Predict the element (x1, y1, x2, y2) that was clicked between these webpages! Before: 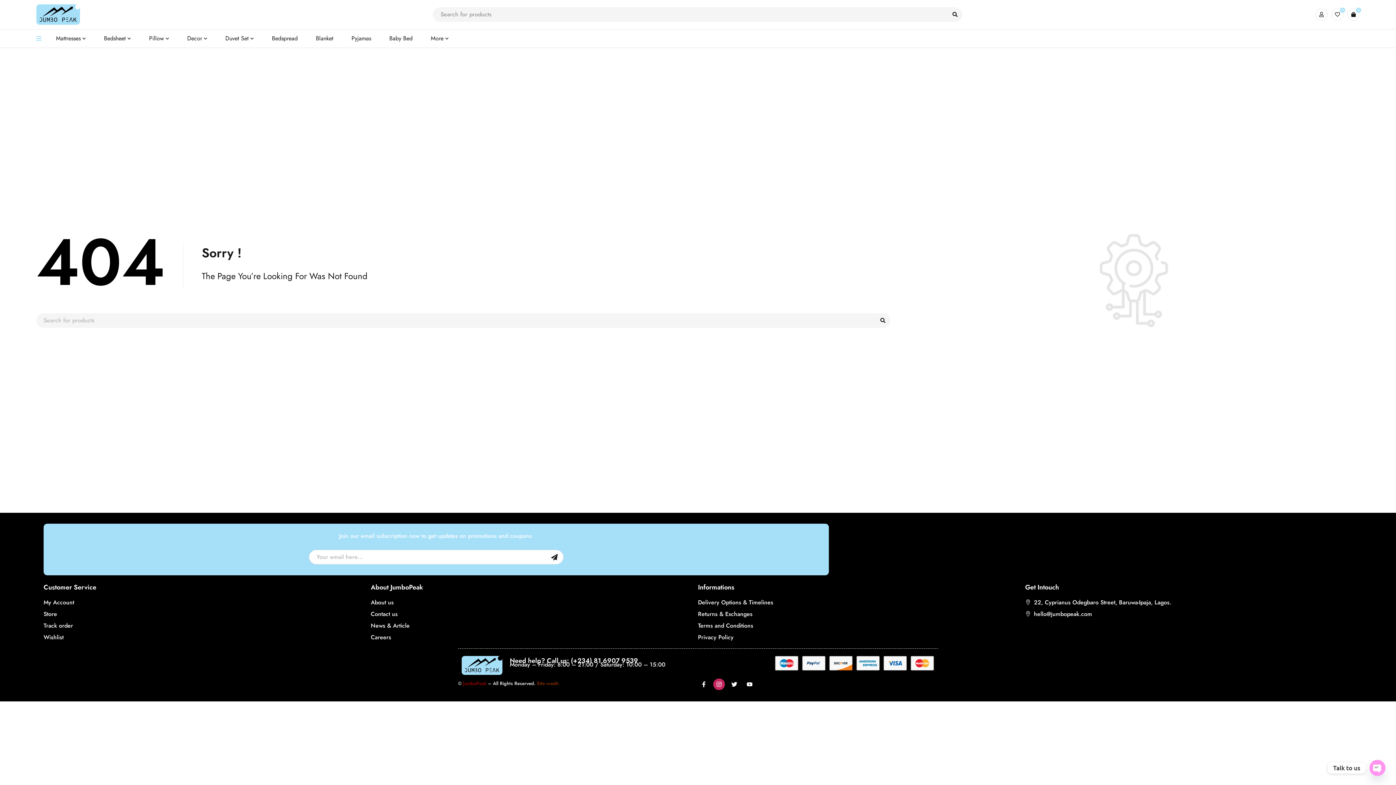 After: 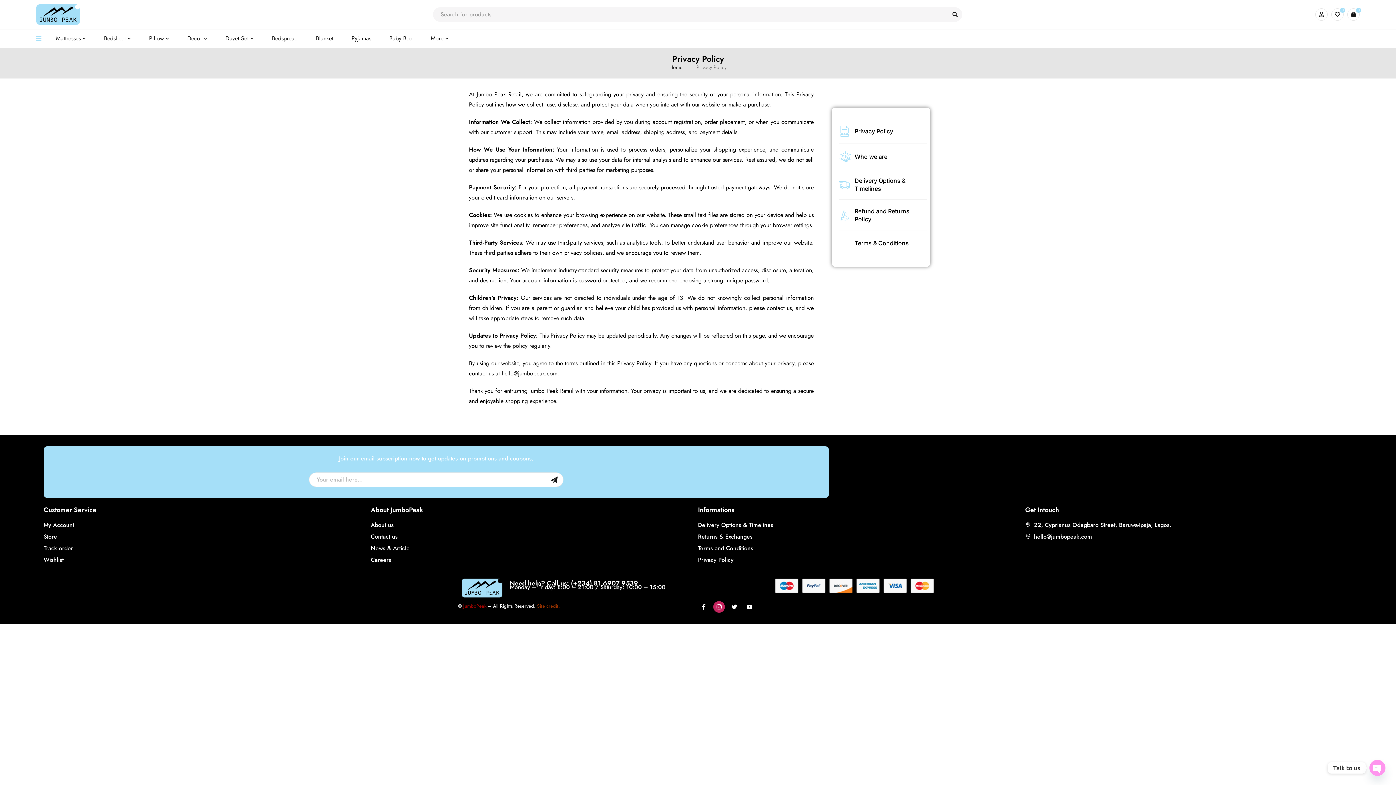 Action: label: Privacy Policy bbox: (698, 633, 733, 641)